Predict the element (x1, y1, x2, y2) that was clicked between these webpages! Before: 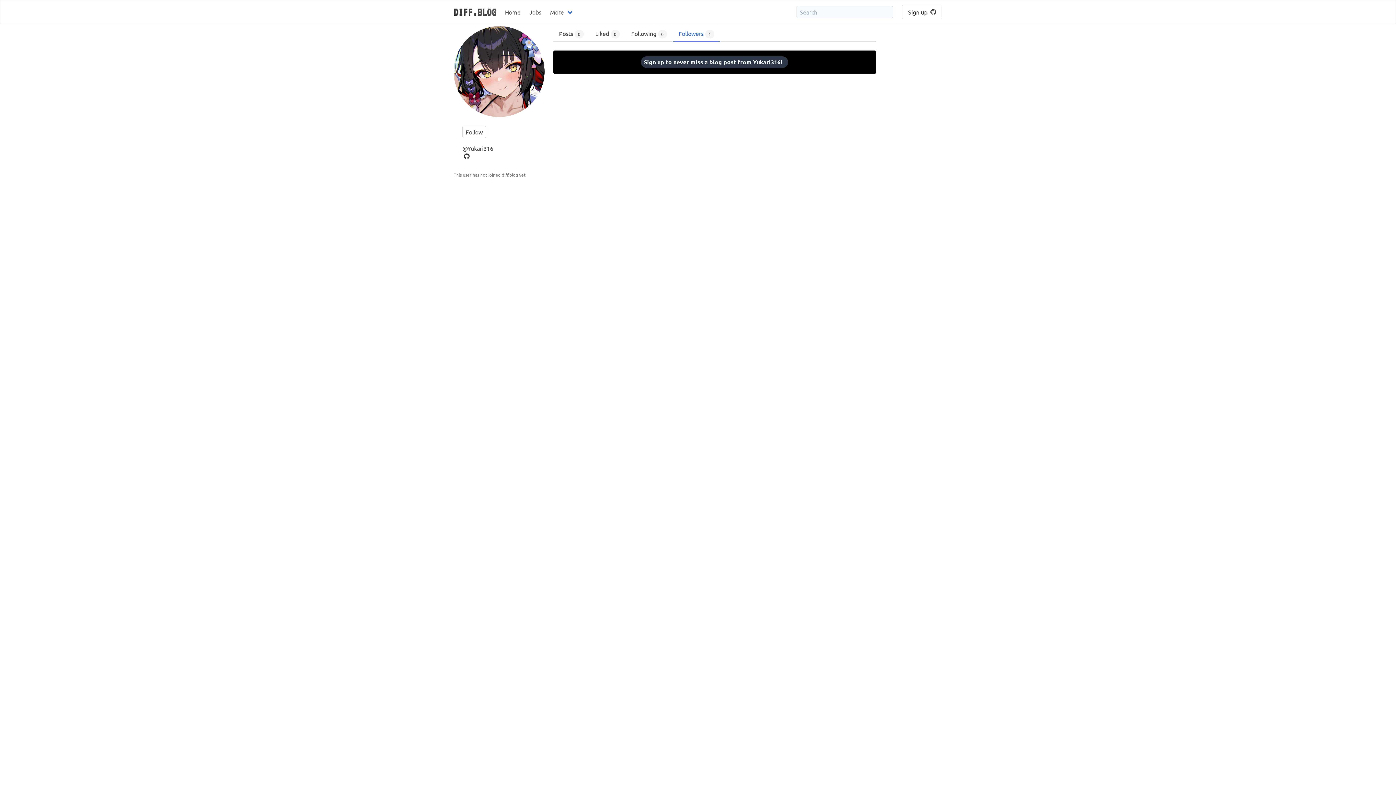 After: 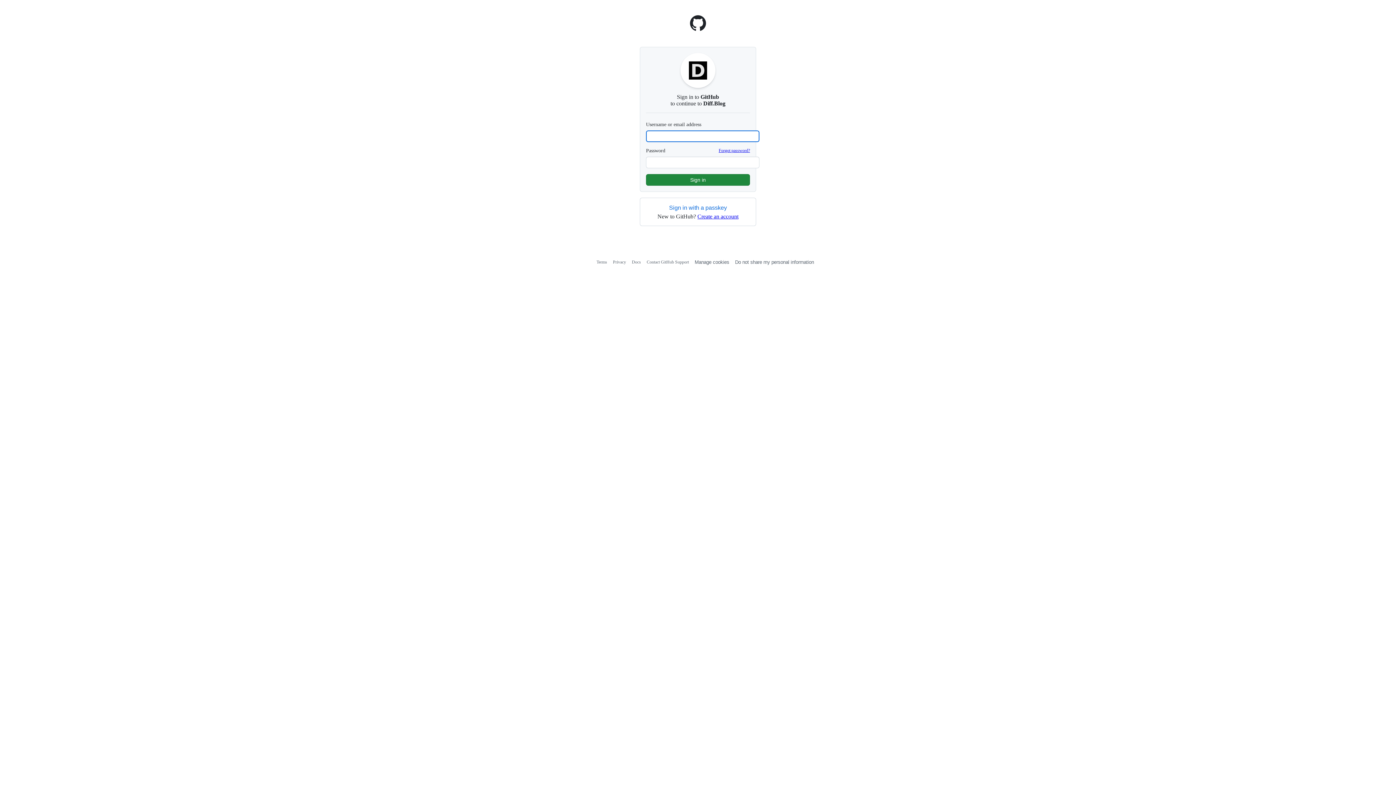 Action: bbox: (644, 58, 782, 65) label: Sign up to never miss a blog post from Yukari316!